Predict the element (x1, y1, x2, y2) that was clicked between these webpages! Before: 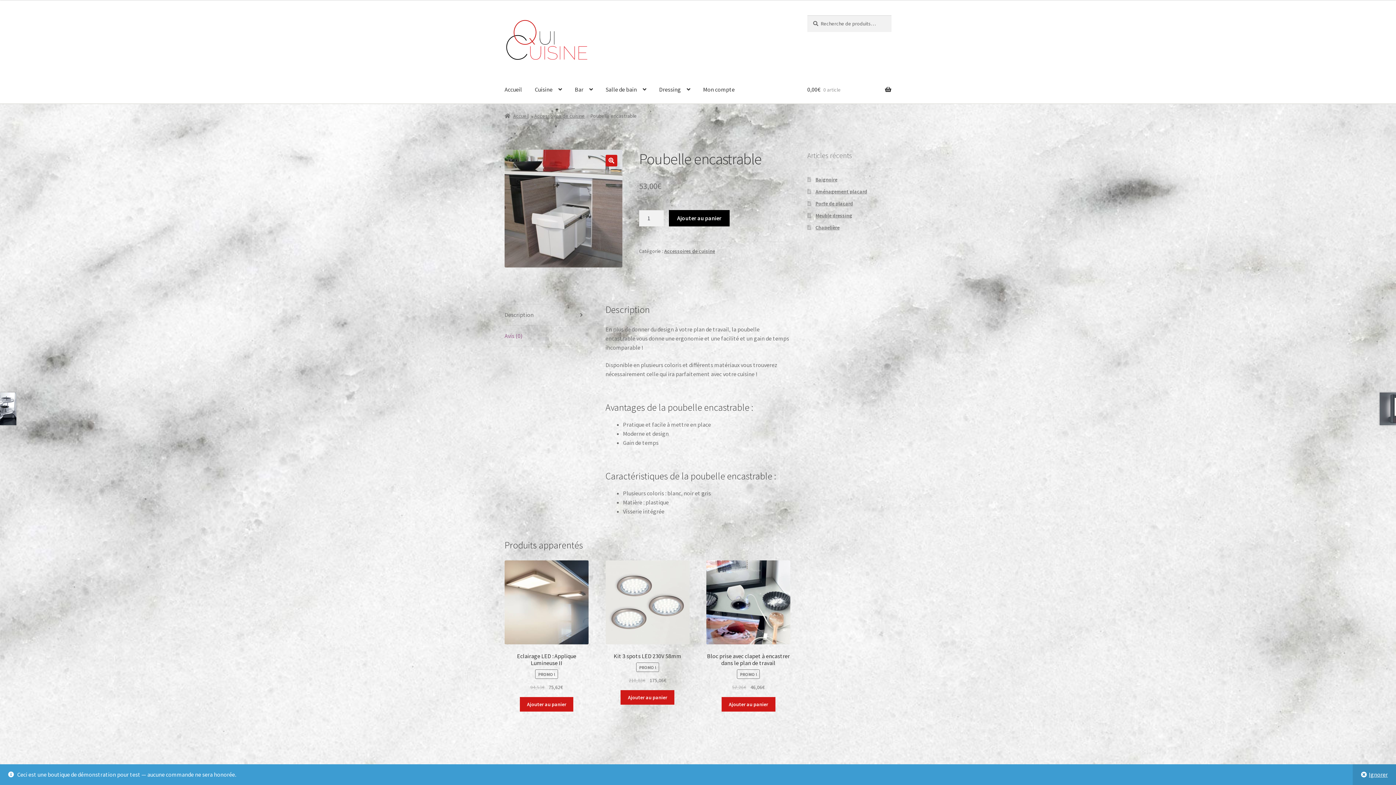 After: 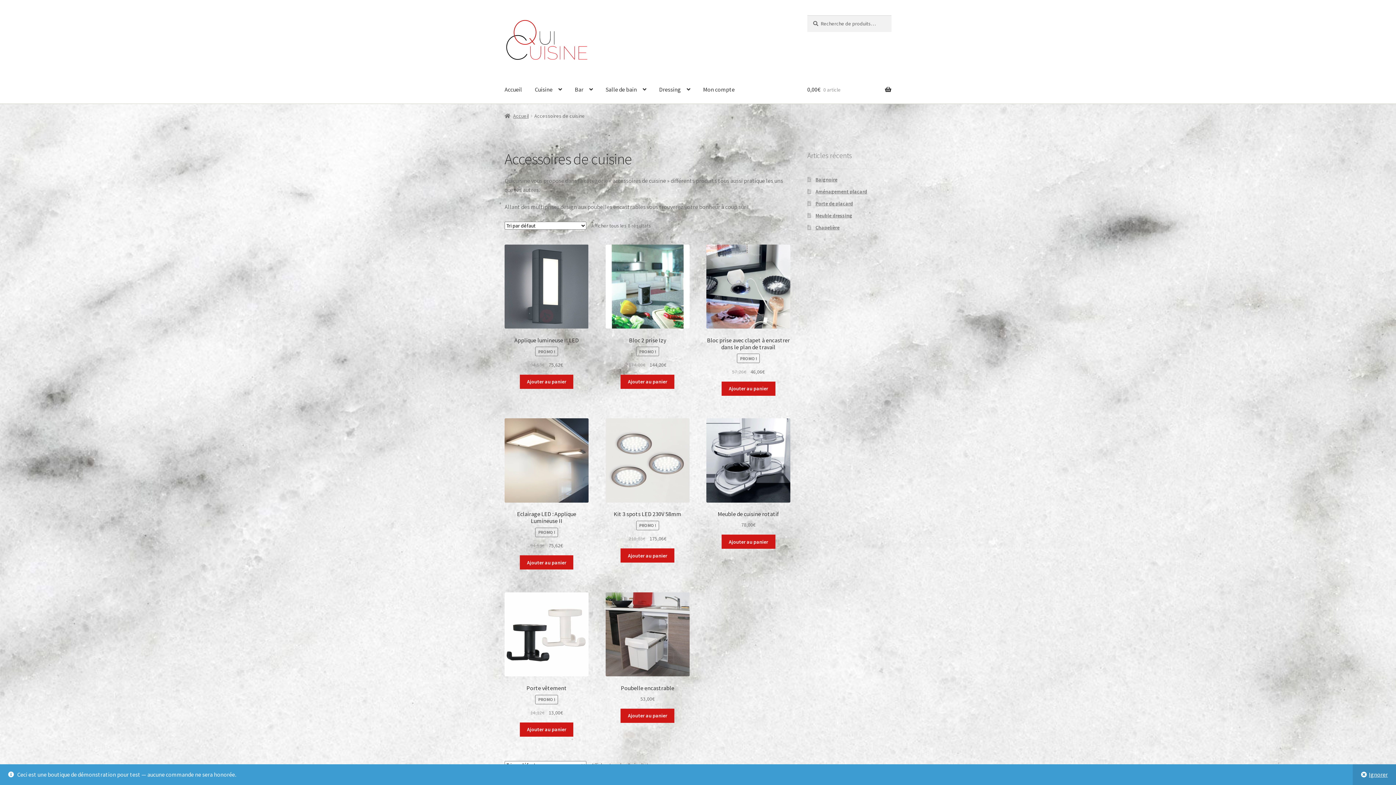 Action: label: Accessoires de cuisine bbox: (534, 112, 584, 119)